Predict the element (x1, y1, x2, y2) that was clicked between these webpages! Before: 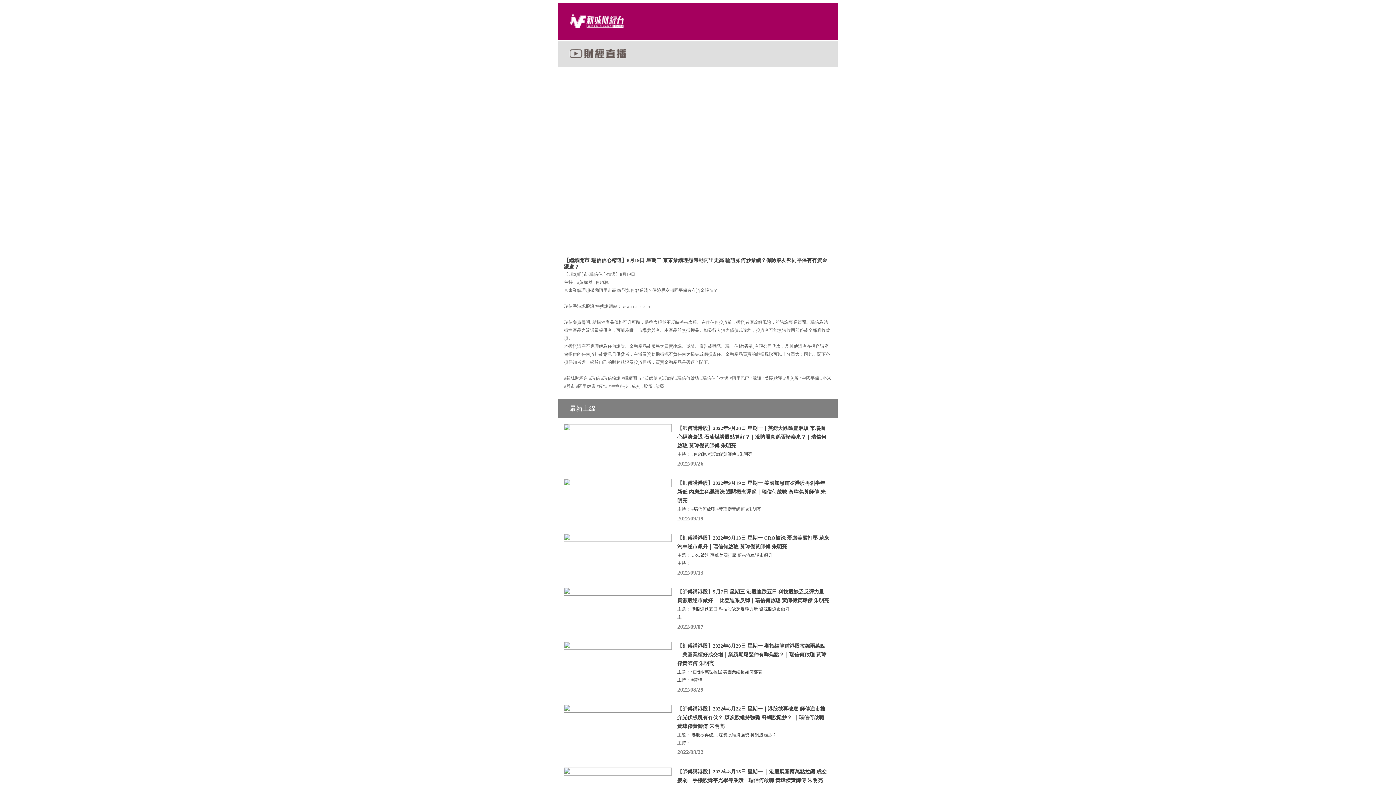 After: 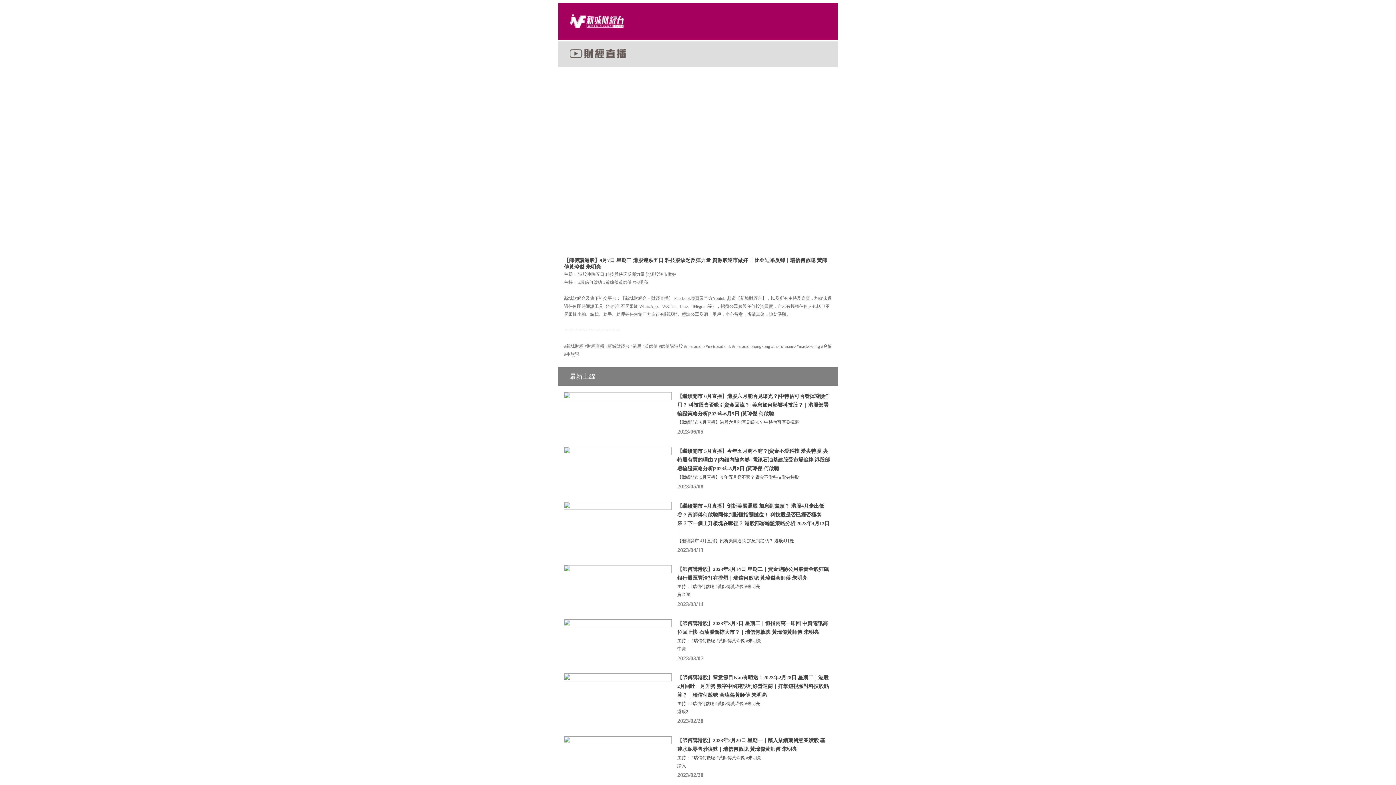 Action: label: 【師傅講港股】9月7日 星期三 港股連跌五日 科技股缺乏反彈力量 資源股逆市做好 ｜比亞迪系反彈｜瑞信何啟聰 黃師傅黃瑋傑 朱明亮
主題： 港股連跌五日 科技股缺乏反彈力量 資源股逆市做好
主
2022/09/07 bbox: (558, 582, 837, 636)